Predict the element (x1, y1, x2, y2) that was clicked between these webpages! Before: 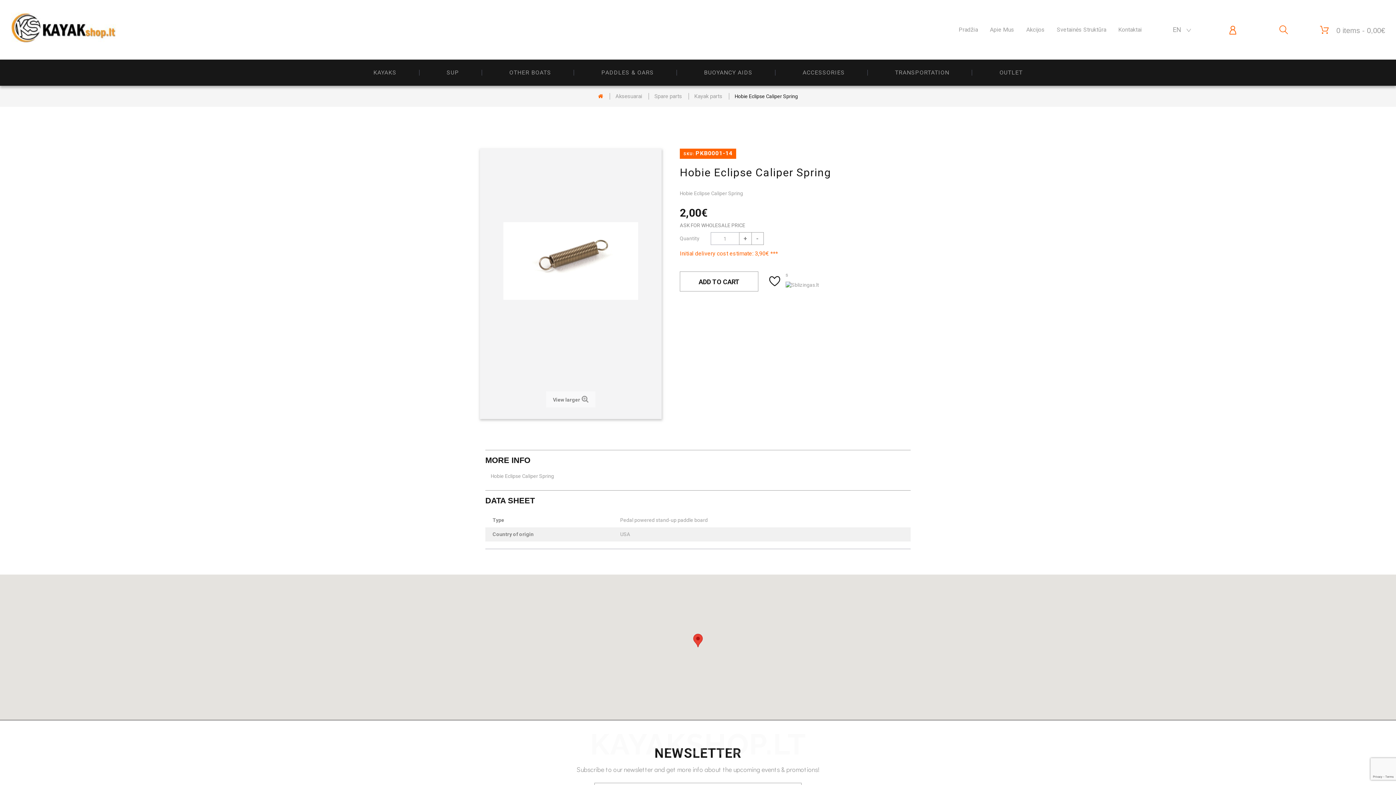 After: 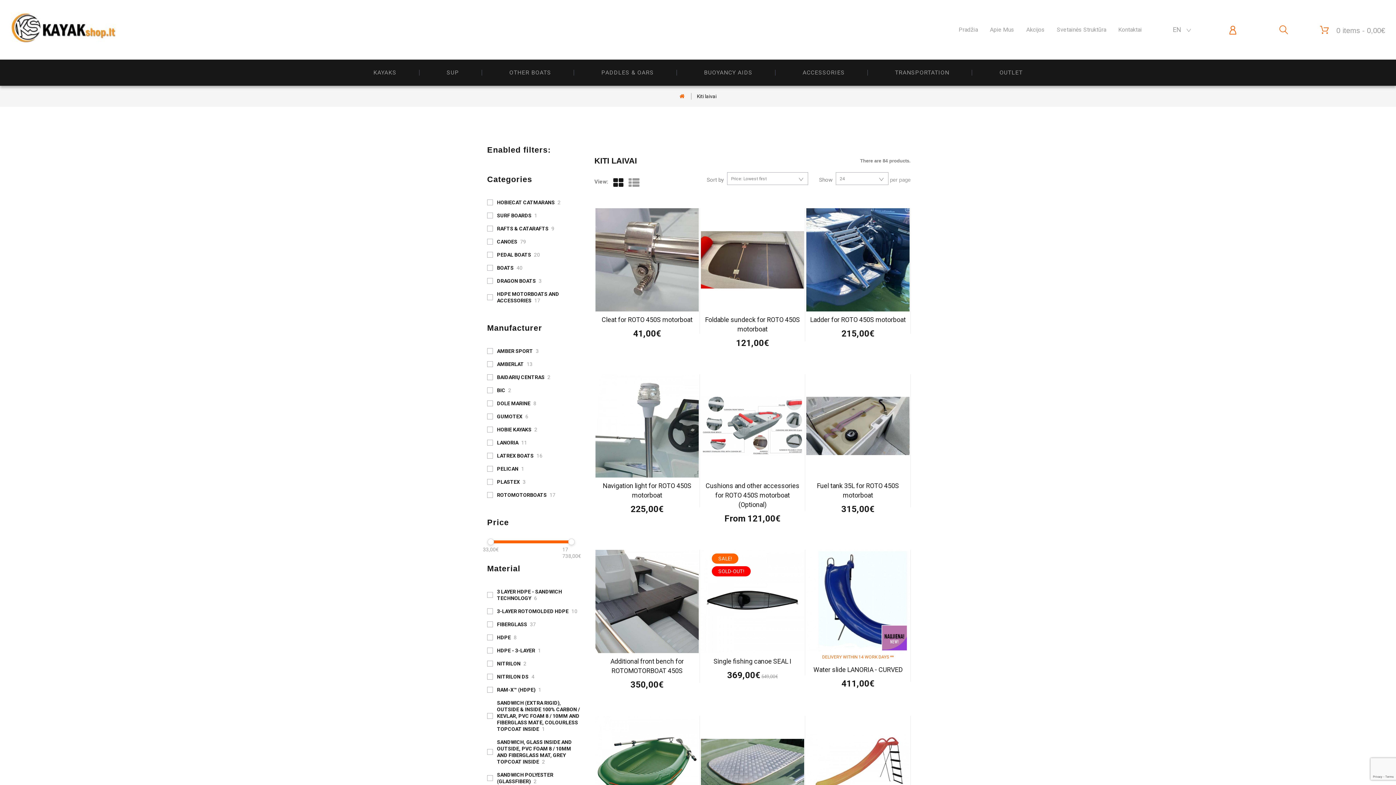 Action: label: OTHER BOATS bbox: (509, 59, 551, 85)